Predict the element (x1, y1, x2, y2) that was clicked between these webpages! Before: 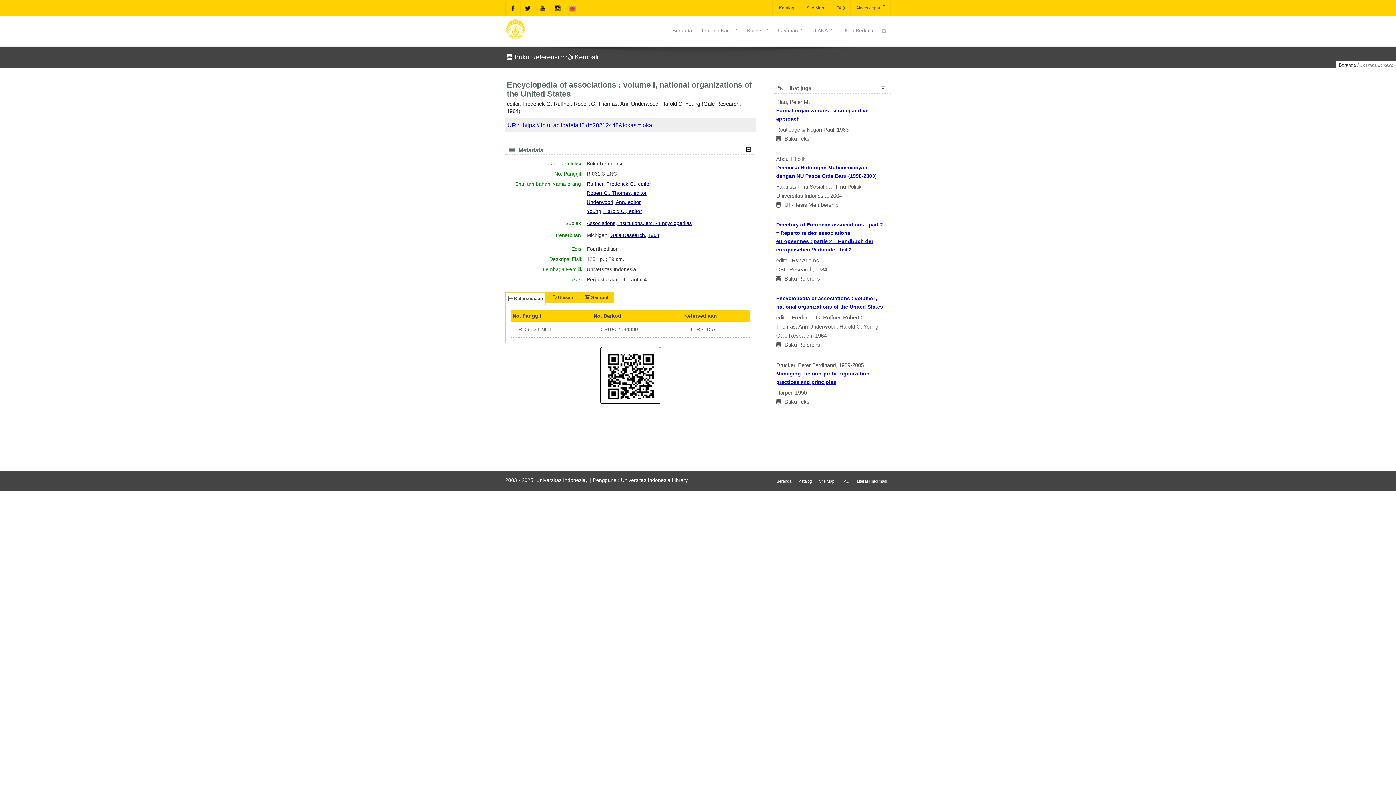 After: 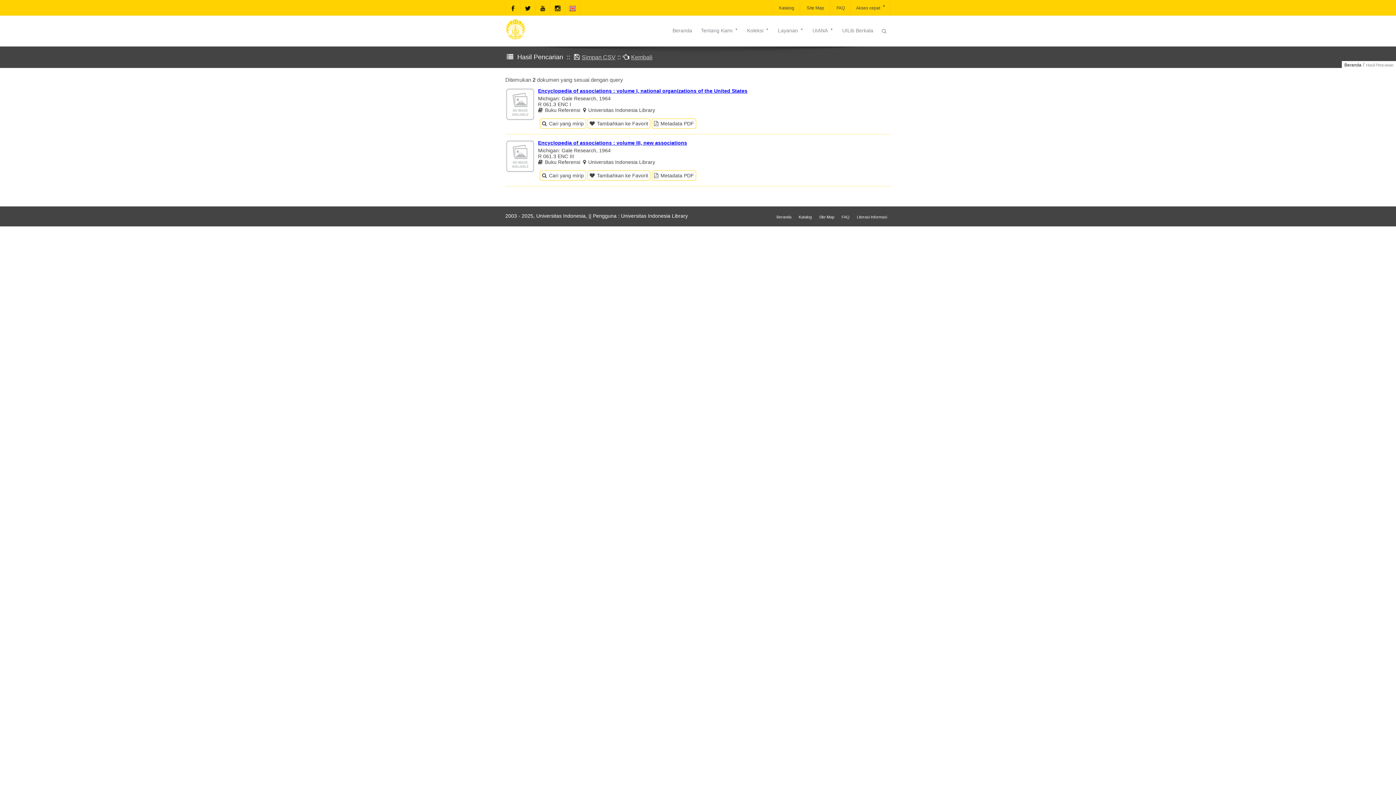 Action: bbox: (586, 199, 641, 205) label: Underwood, Ann, editor